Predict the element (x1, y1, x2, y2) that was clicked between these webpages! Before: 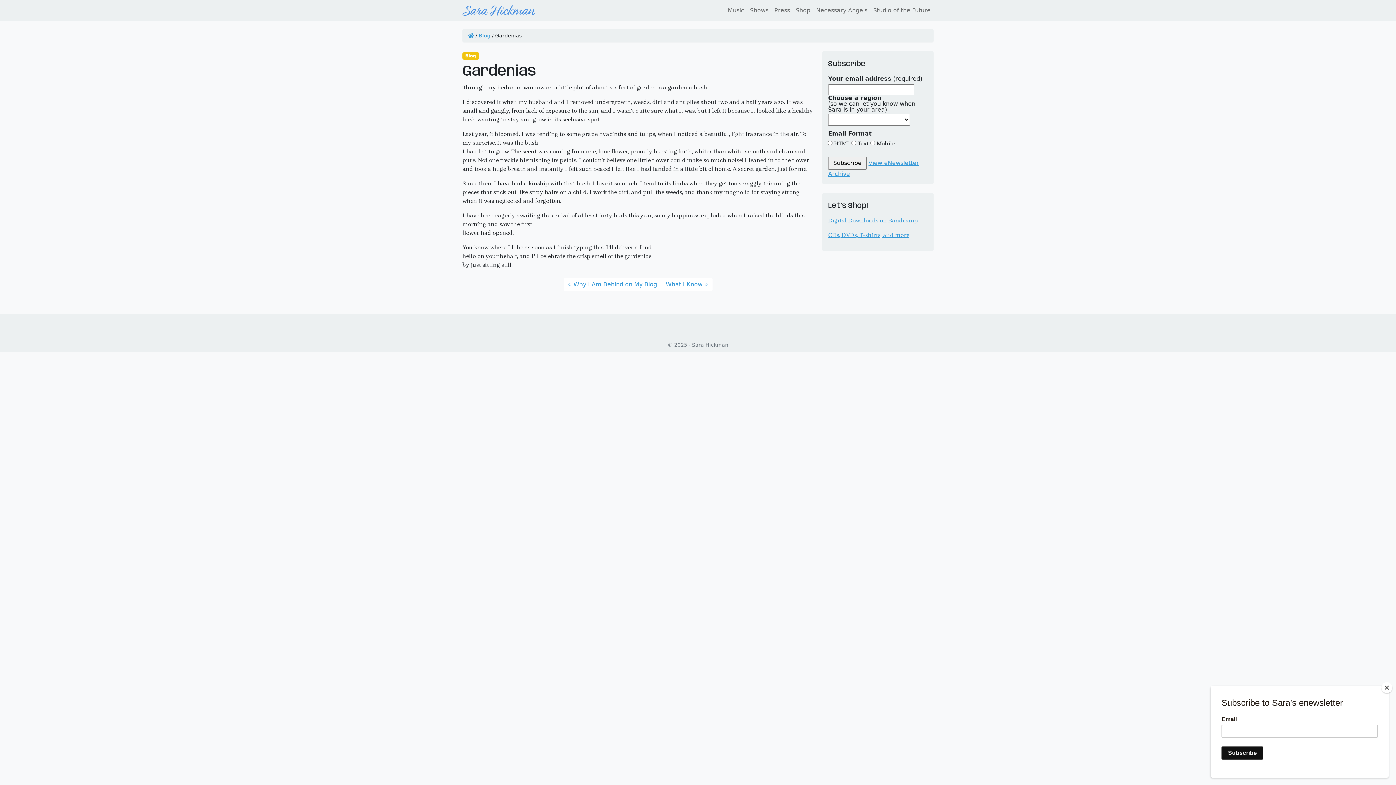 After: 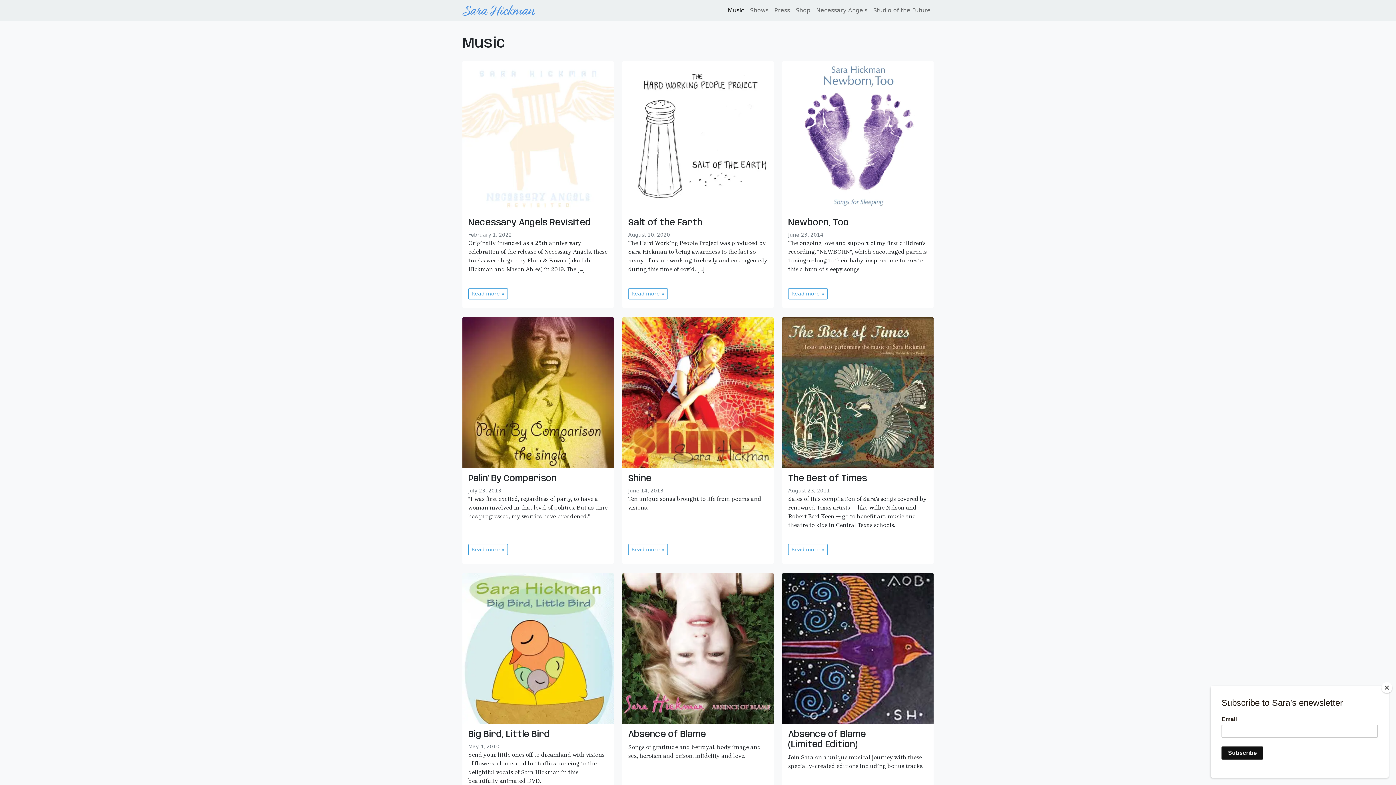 Action: label: Music bbox: (725, 3, 747, 17)